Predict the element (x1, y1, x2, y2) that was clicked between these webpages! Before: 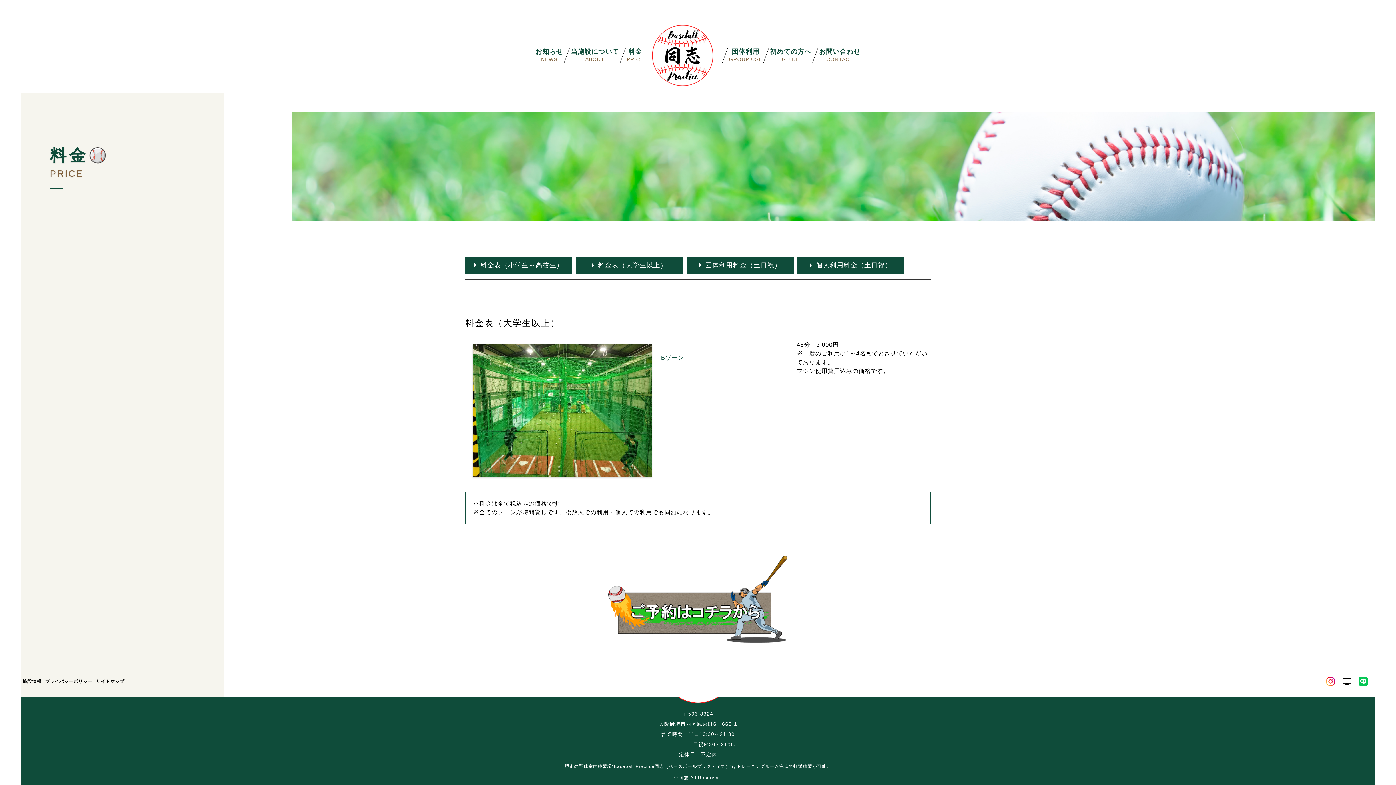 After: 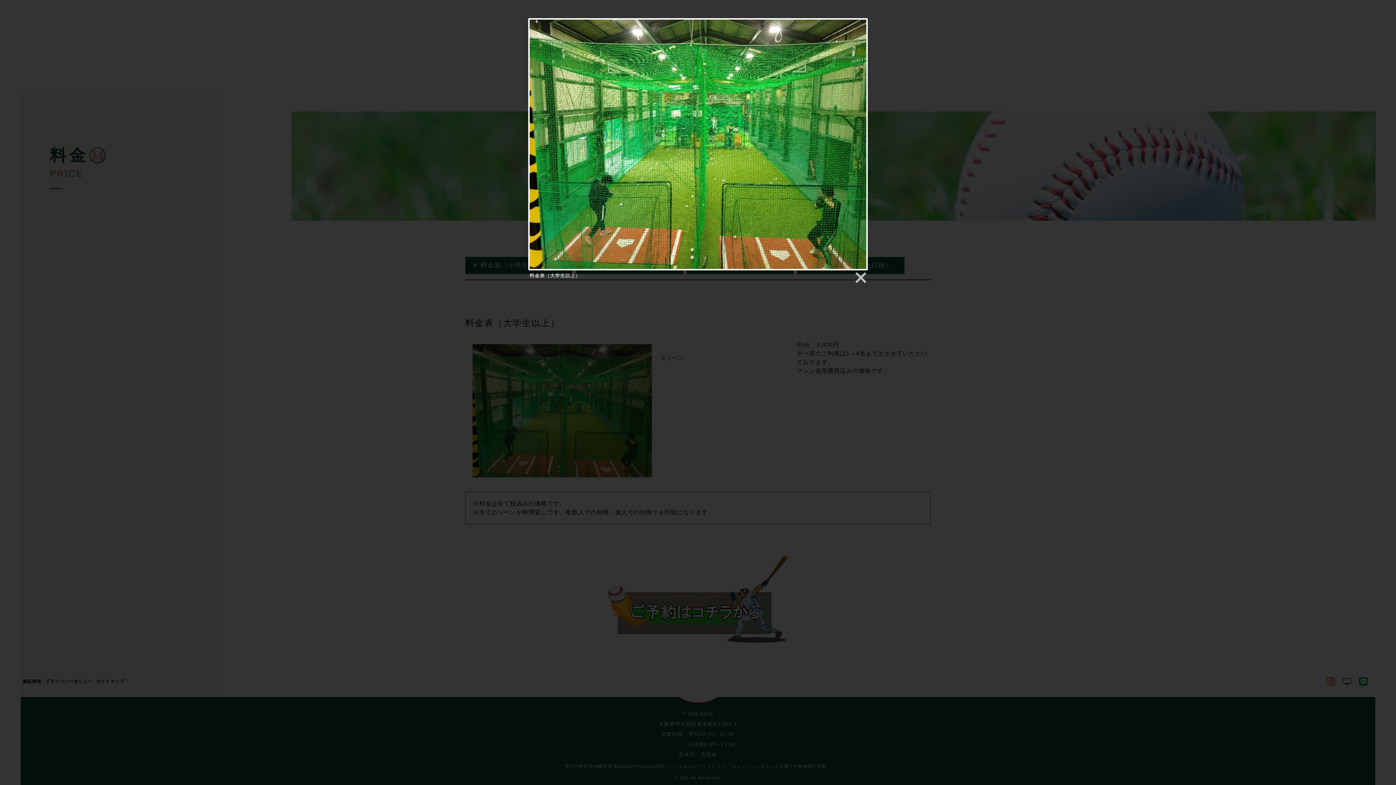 Action: bbox: (472, 469, 652, 475)